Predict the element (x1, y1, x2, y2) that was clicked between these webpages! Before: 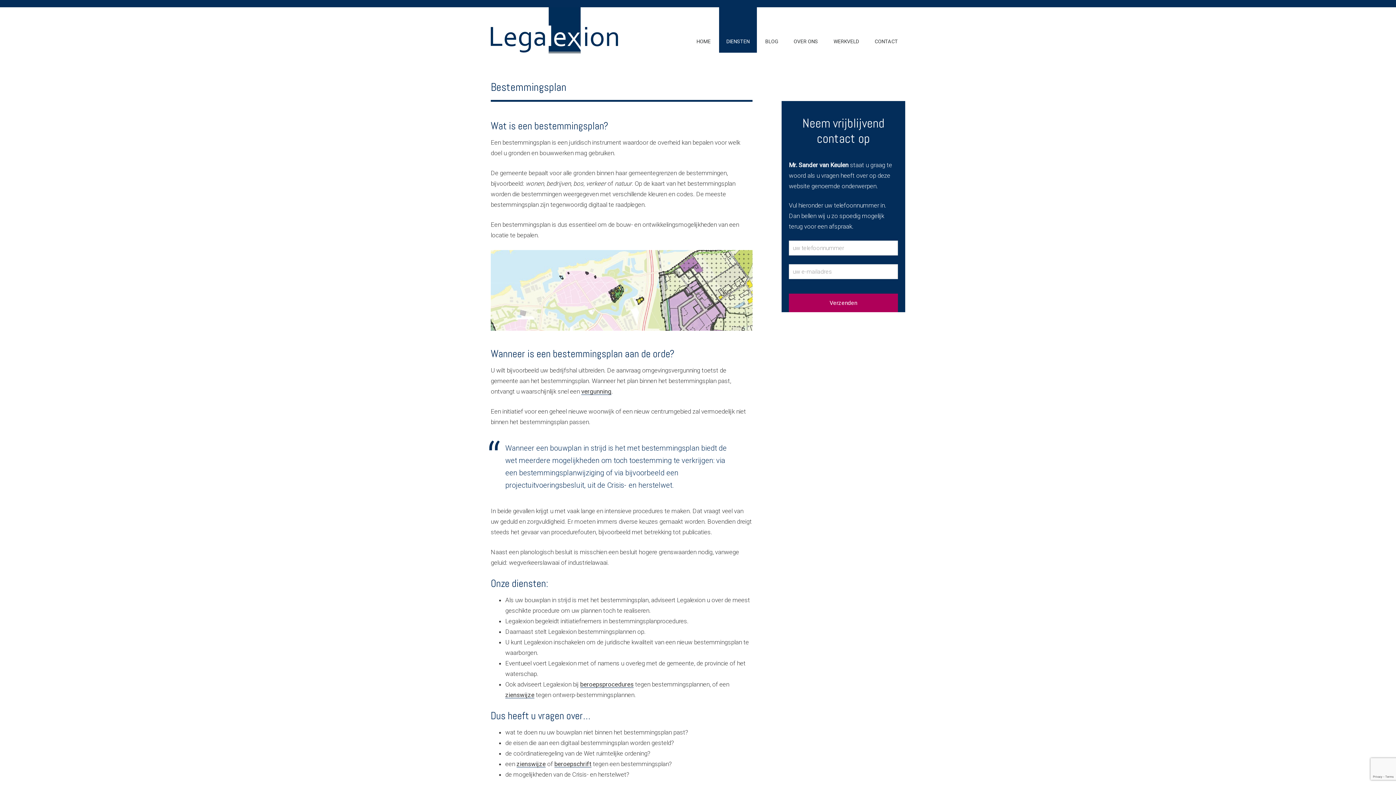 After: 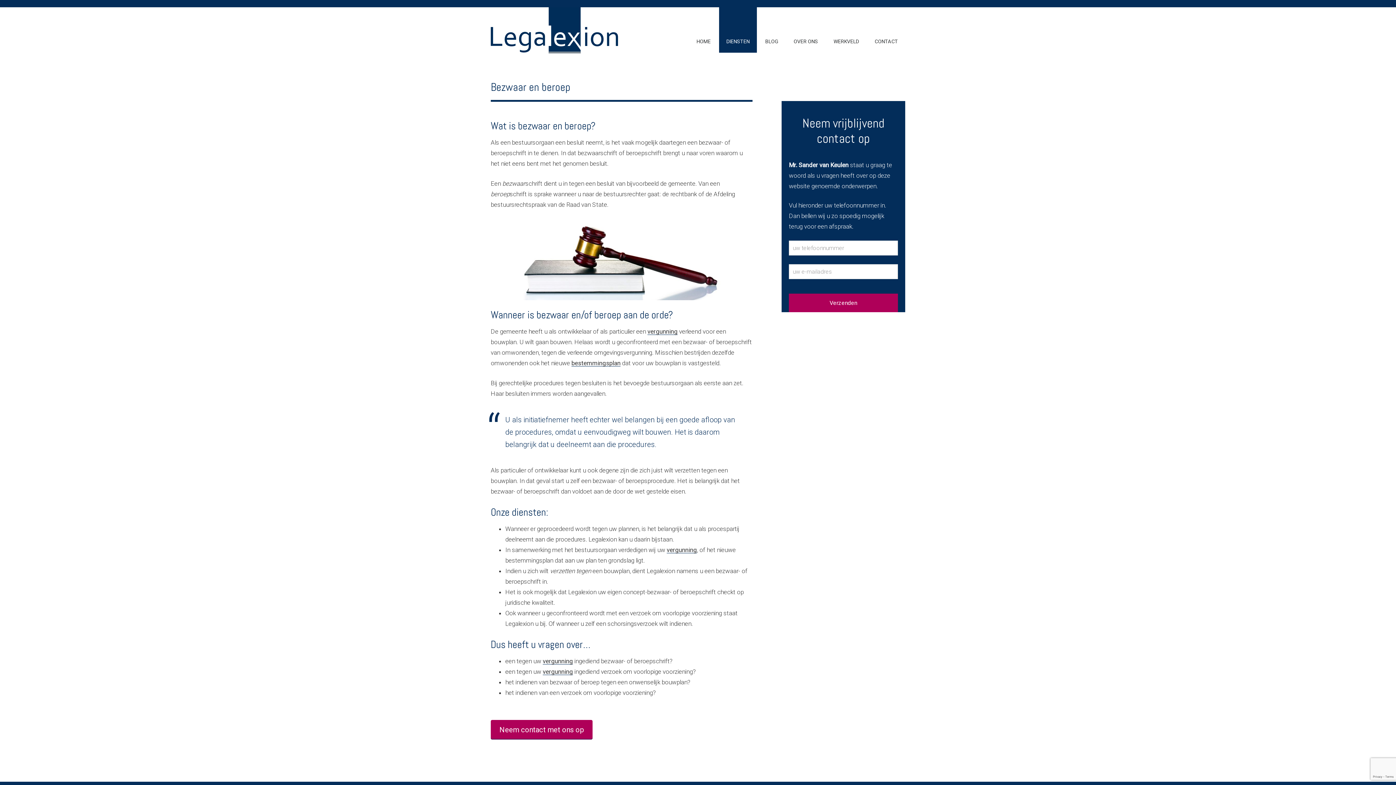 Action: bbox: (580, 681, 633, 688) label: beroepsprocedures